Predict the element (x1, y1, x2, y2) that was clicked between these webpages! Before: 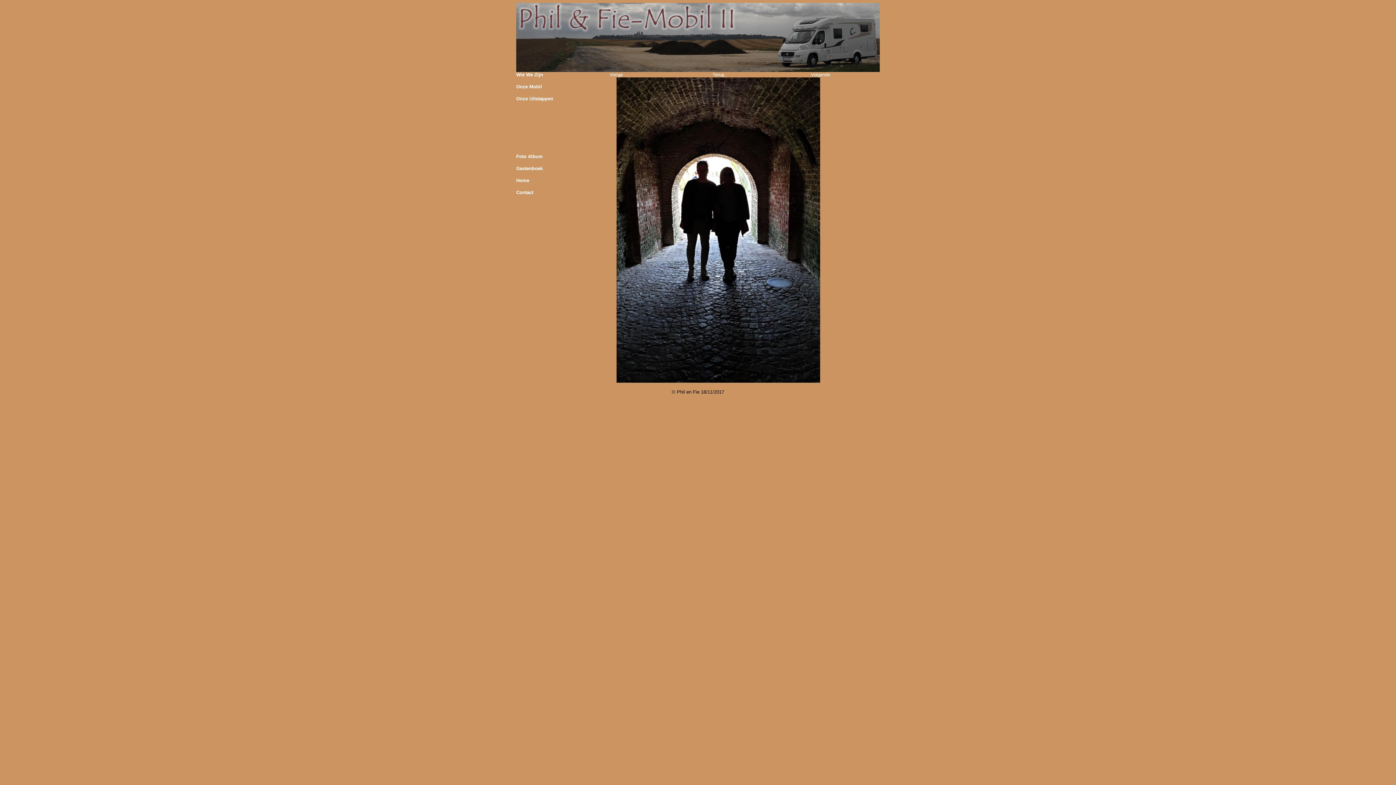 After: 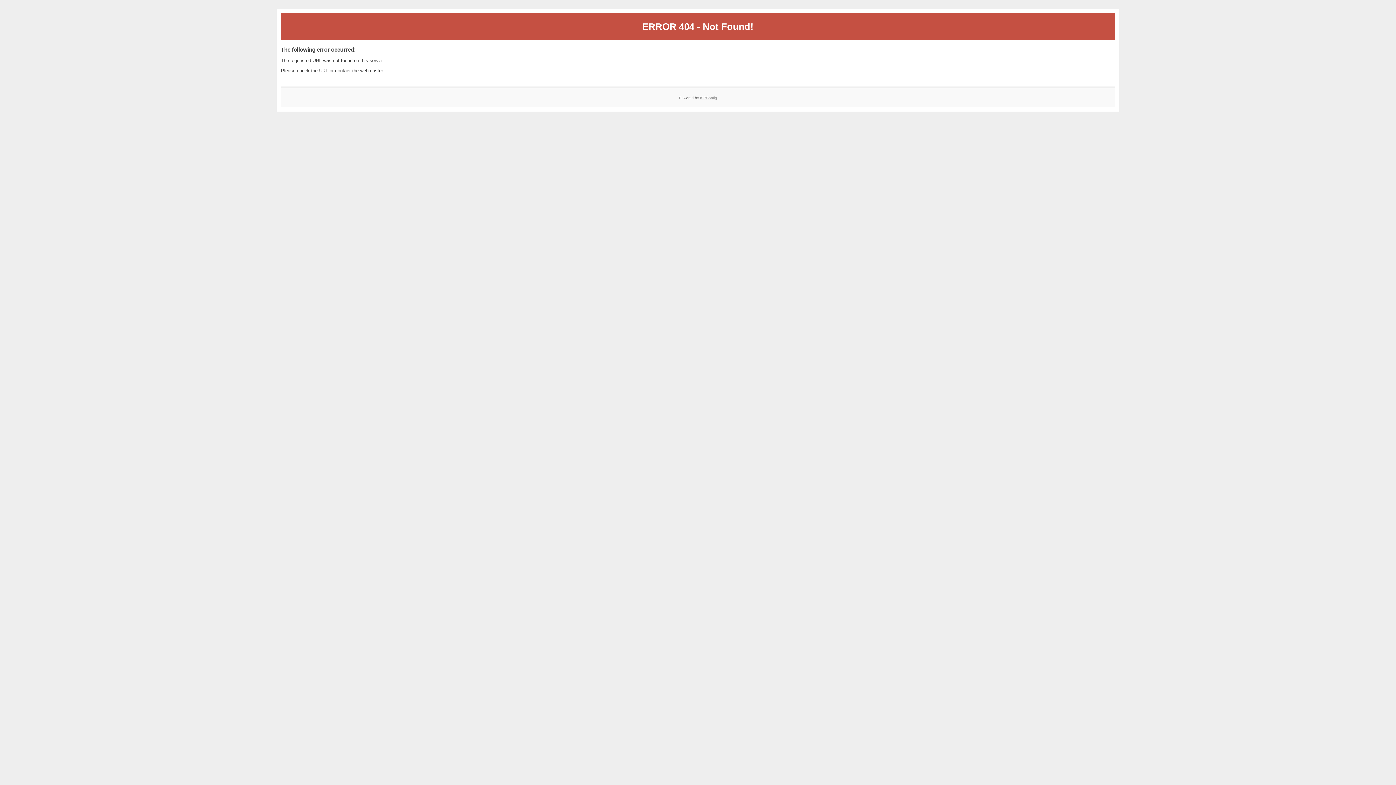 Action: bbox: (516, 72, 543, 77) label: Wie We Zijn